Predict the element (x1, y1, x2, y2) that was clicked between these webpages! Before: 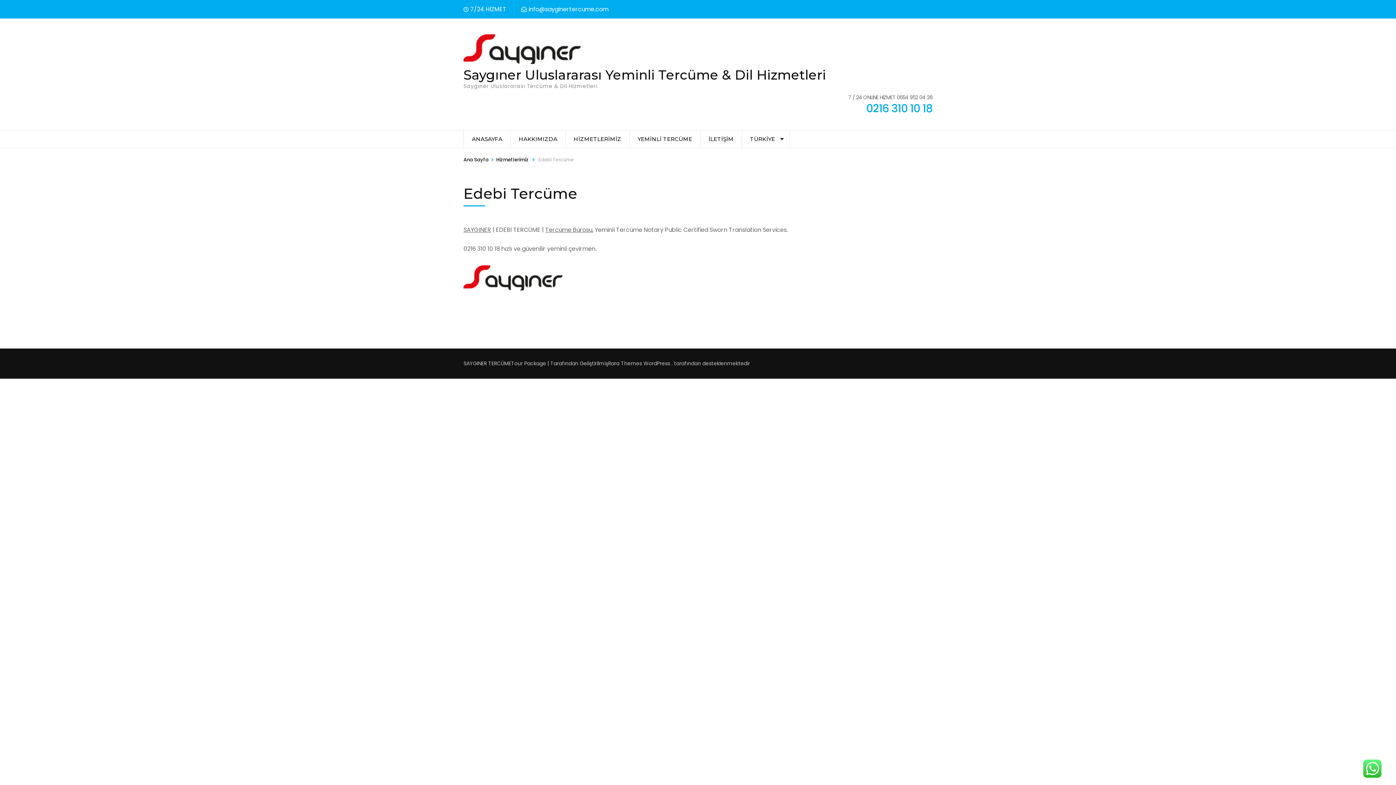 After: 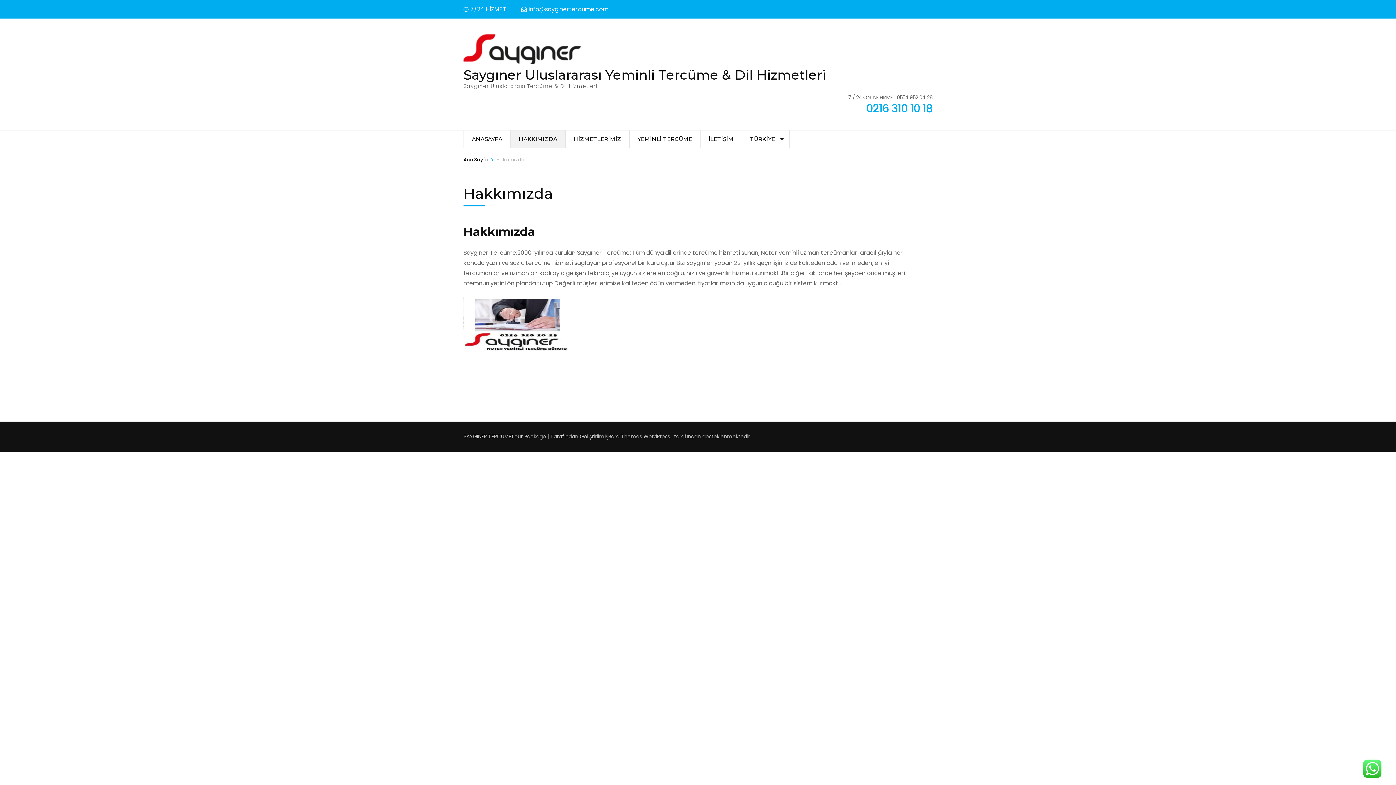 Action: bbox: (510, 130, 565, 148) label: HAKKIMIZDA